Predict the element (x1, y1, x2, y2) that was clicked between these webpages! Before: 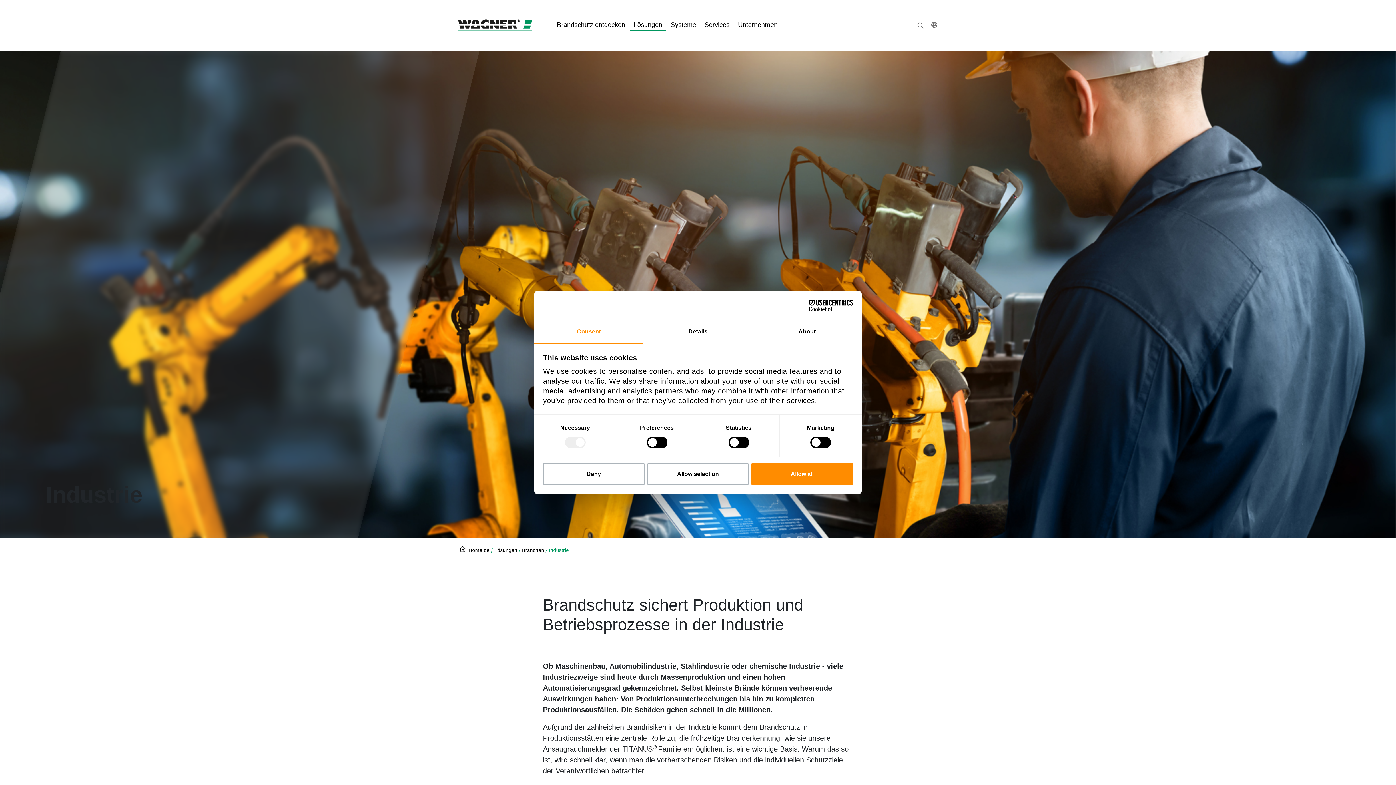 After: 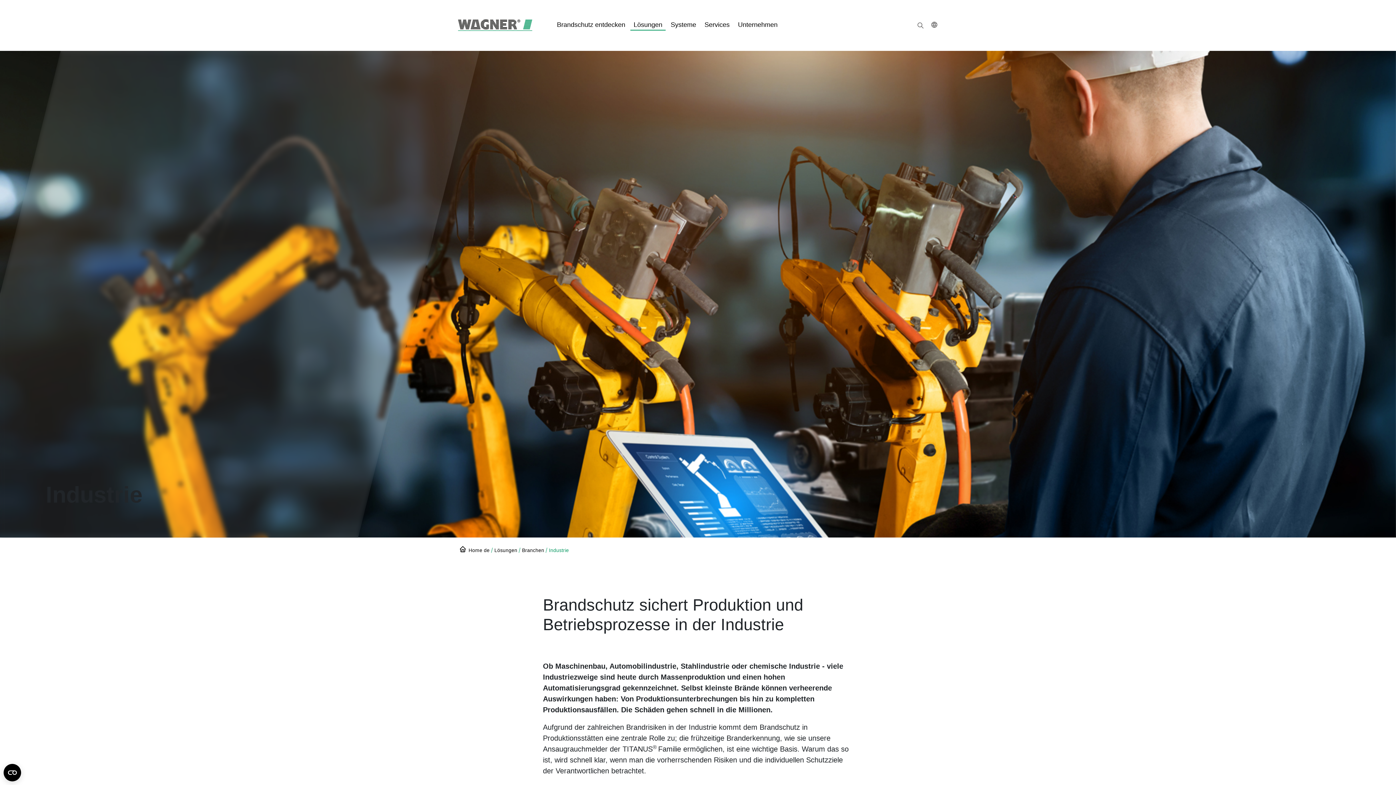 Action: label: Deny bbox: (543, 463, 644, 485)